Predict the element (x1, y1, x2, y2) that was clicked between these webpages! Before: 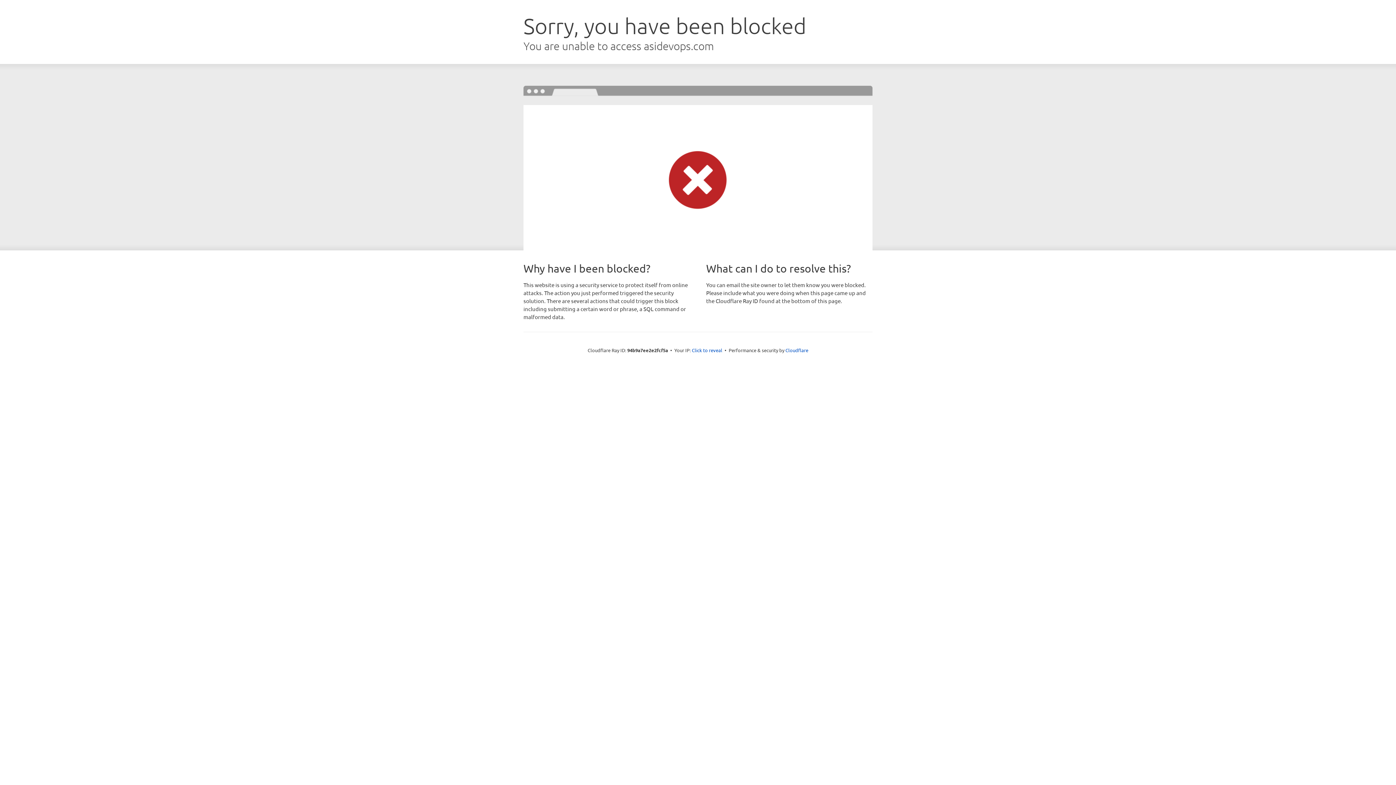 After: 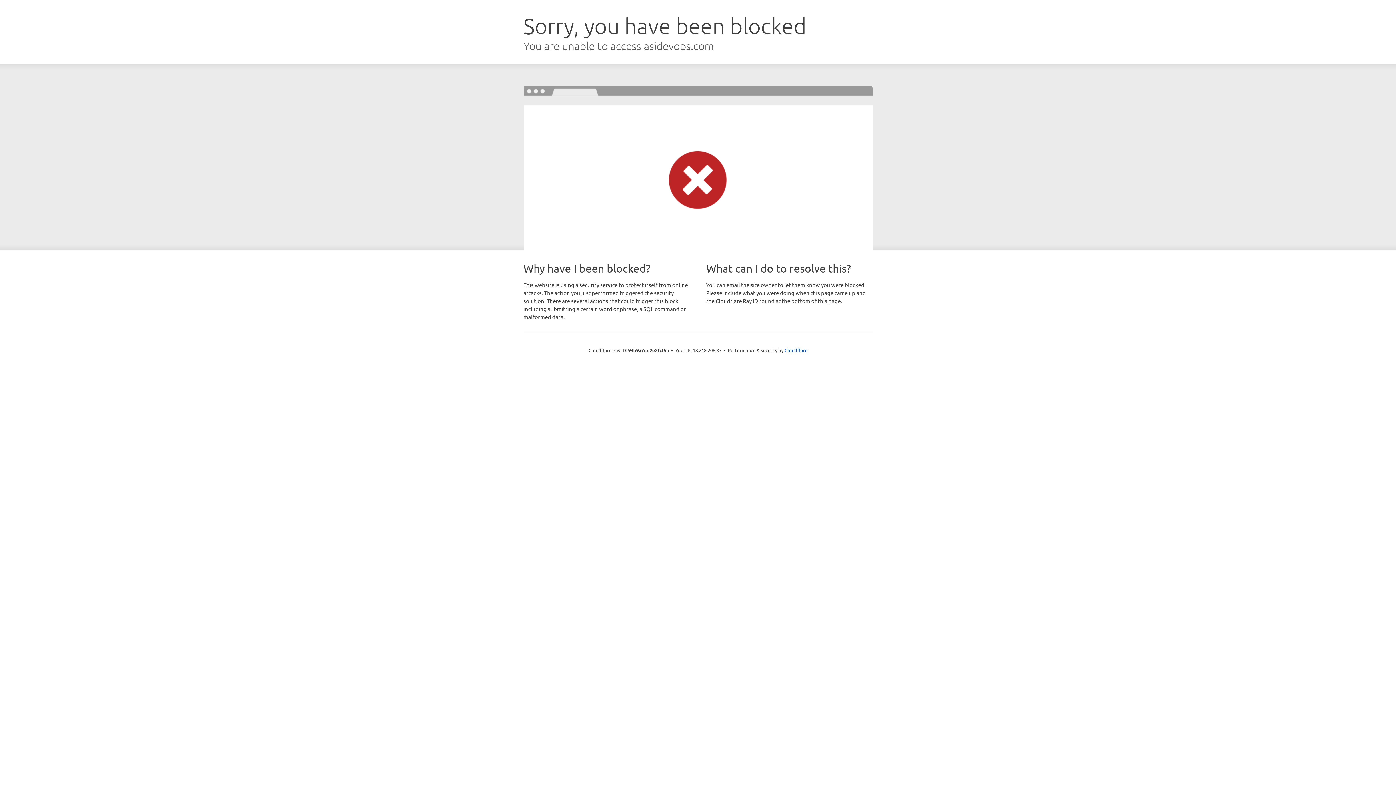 Action: label: Click to reveal bbox: (692, 346, 722, 353)